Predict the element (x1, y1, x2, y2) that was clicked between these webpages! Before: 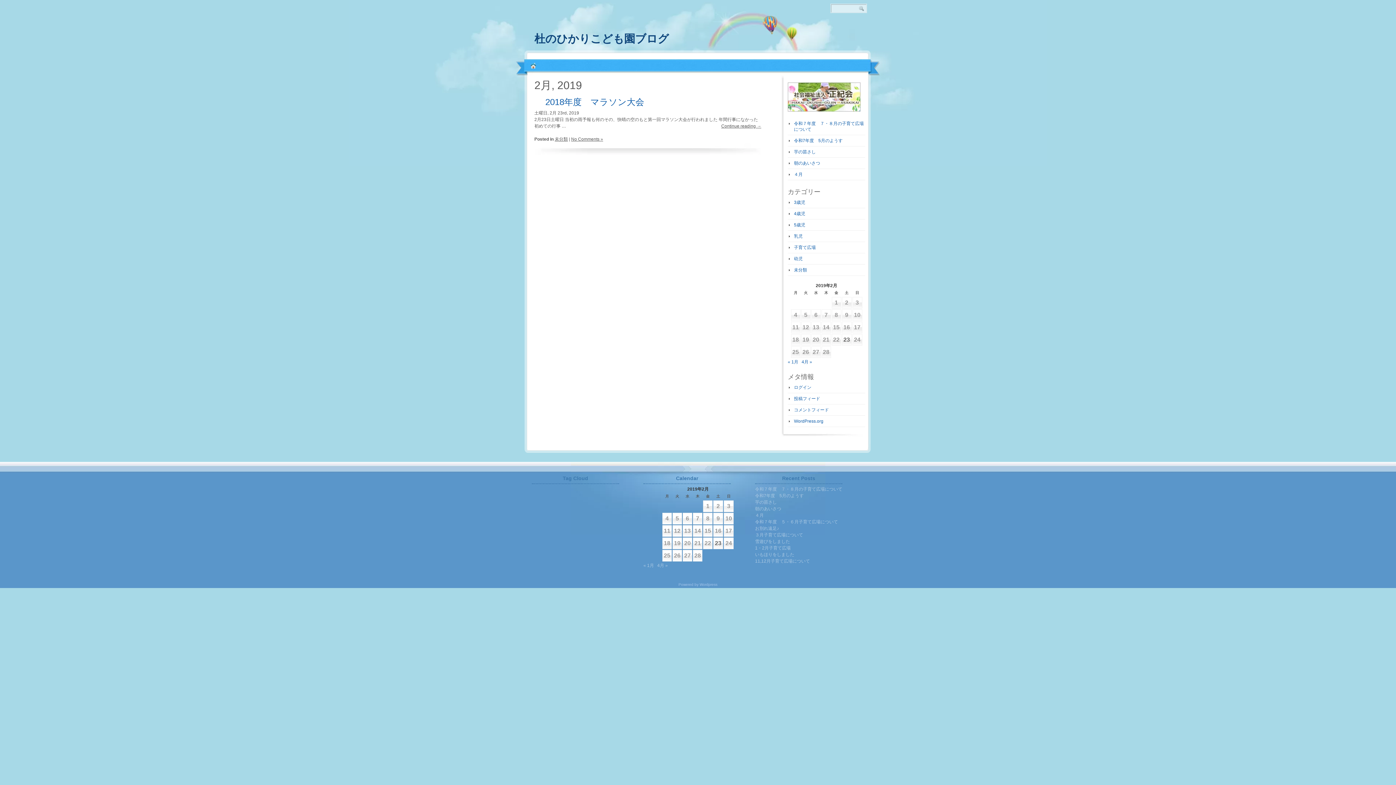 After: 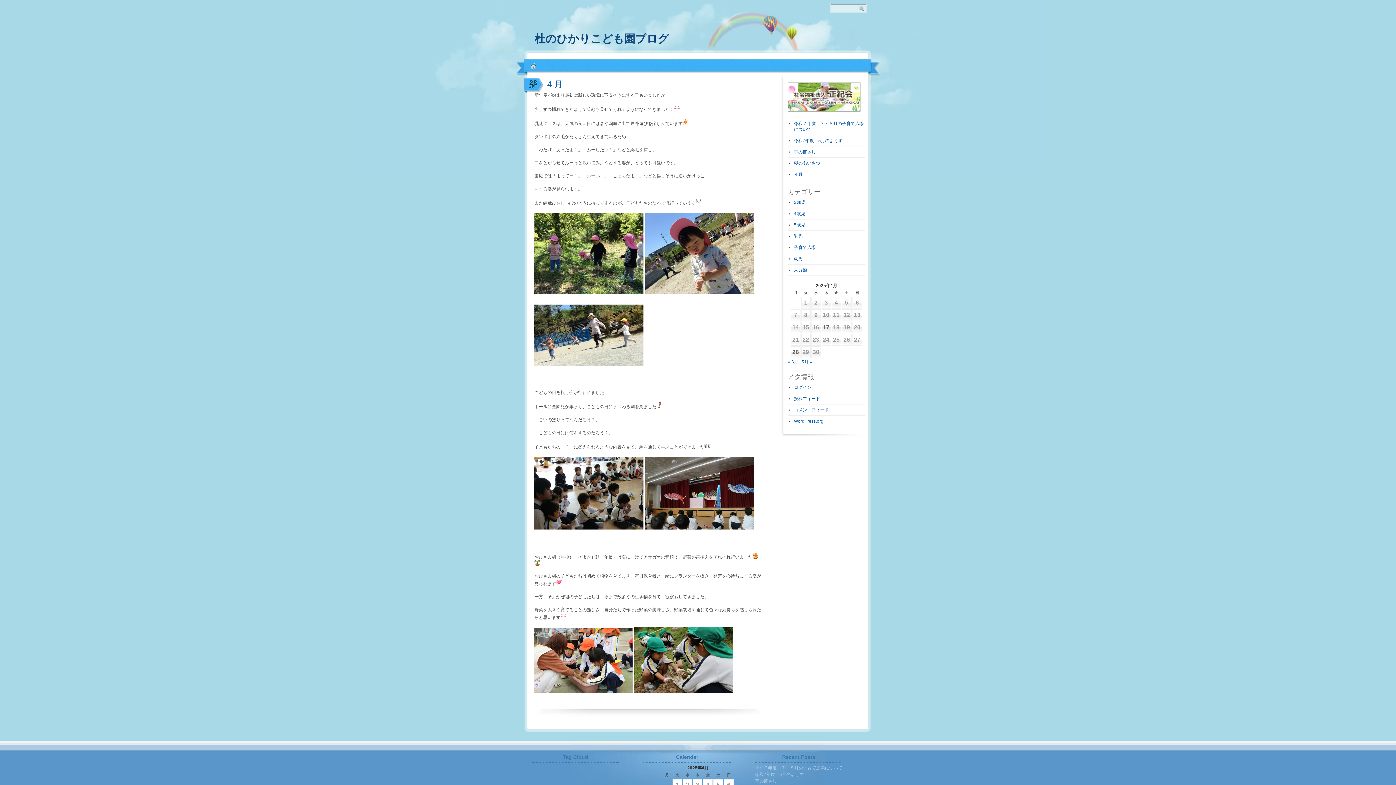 Action: label: ４月 bbox: (794, 172, 802, 177)